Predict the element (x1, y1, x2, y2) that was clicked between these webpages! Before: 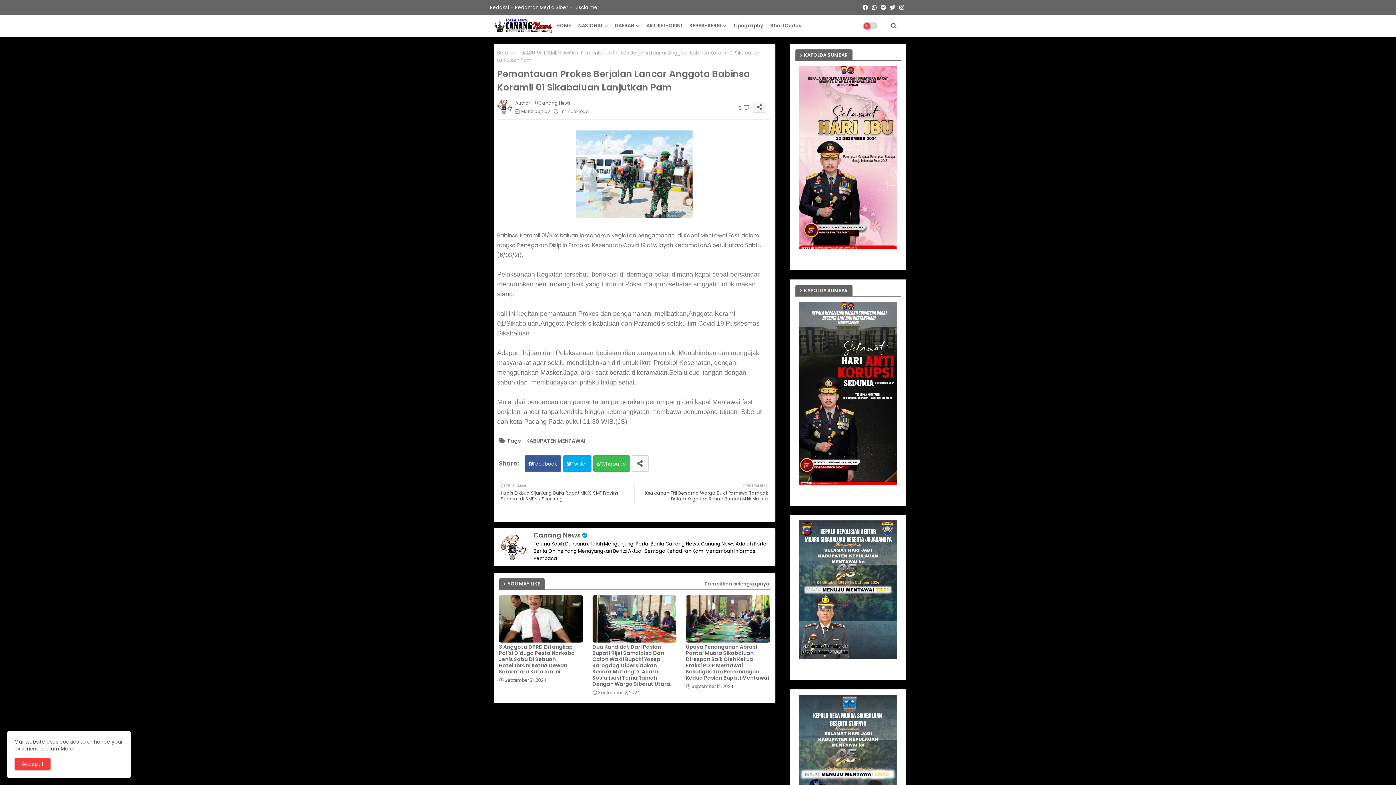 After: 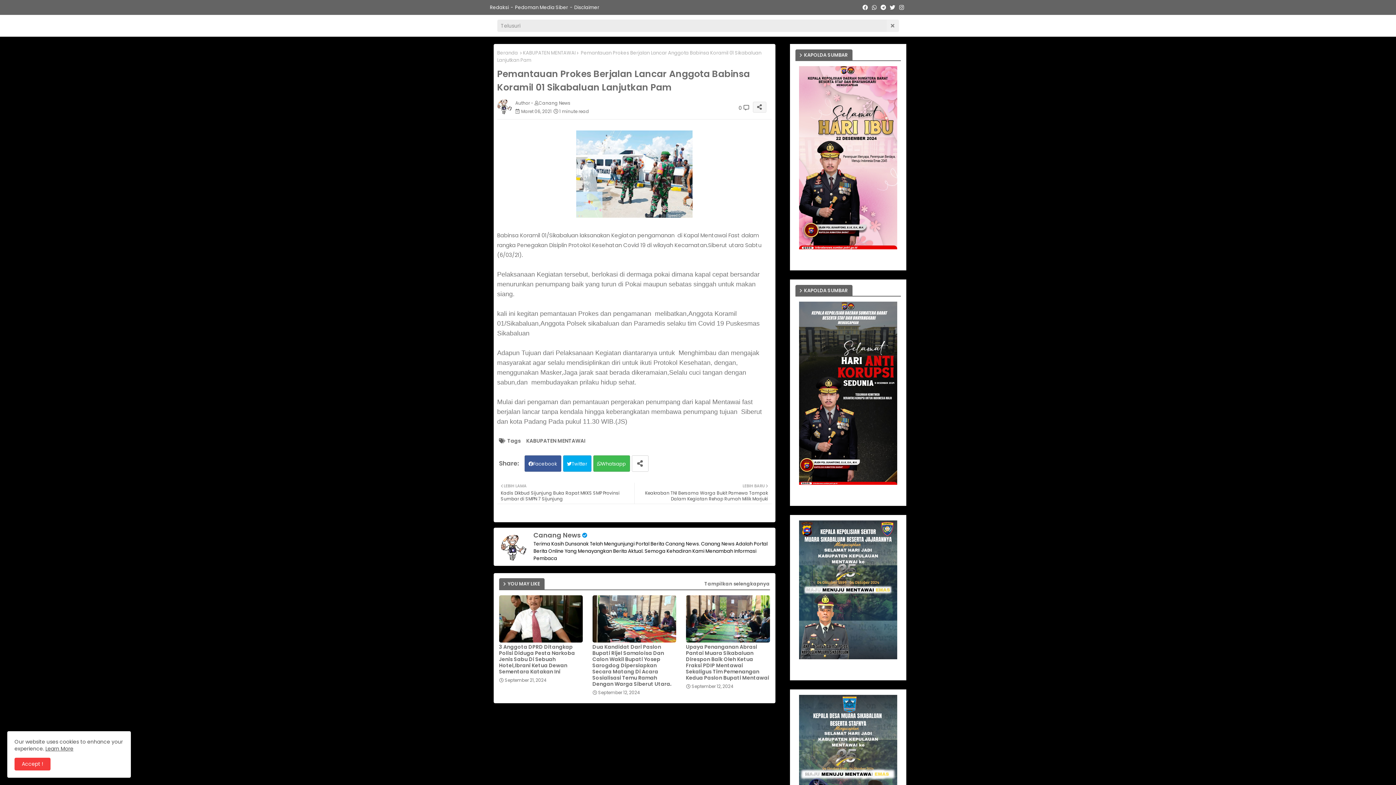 Action: bbox: (886, 18, 901, 33)